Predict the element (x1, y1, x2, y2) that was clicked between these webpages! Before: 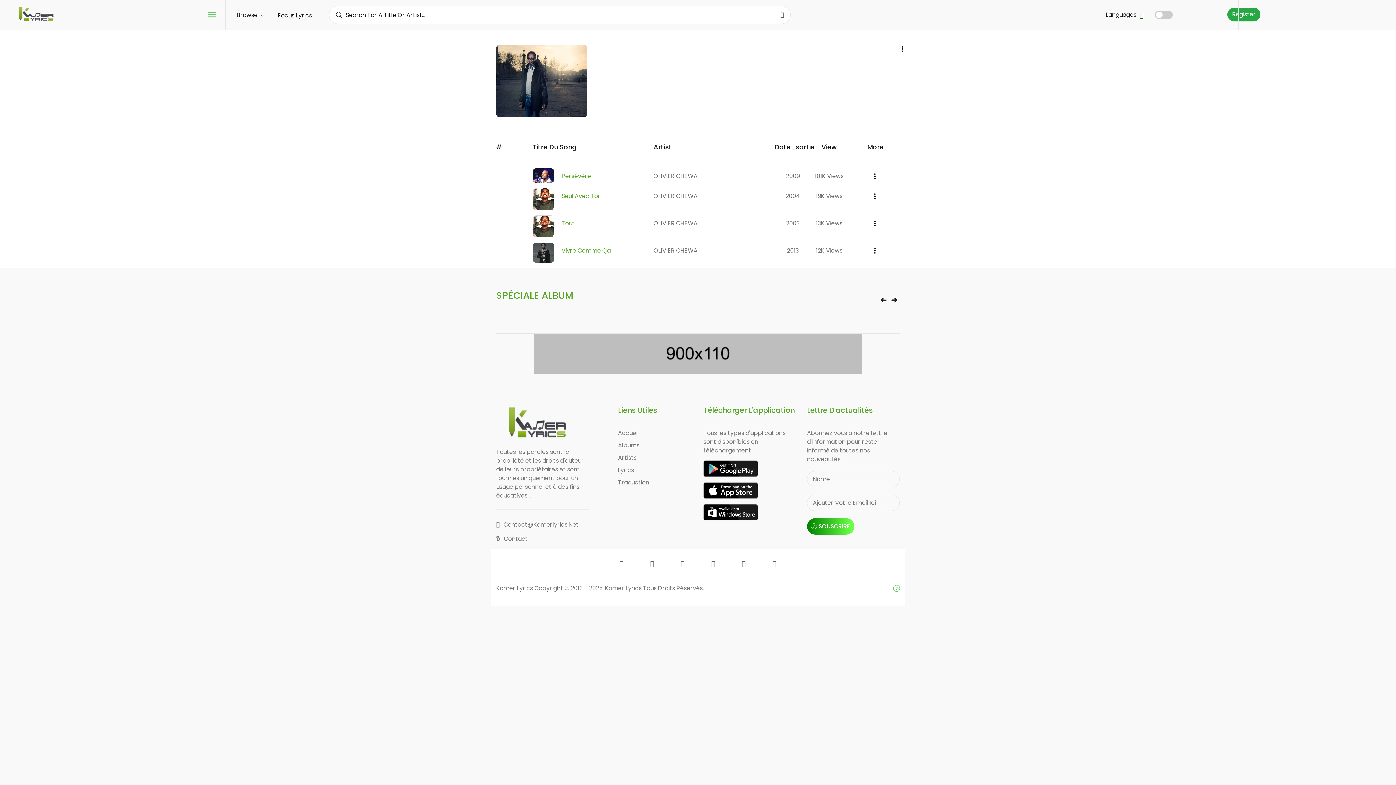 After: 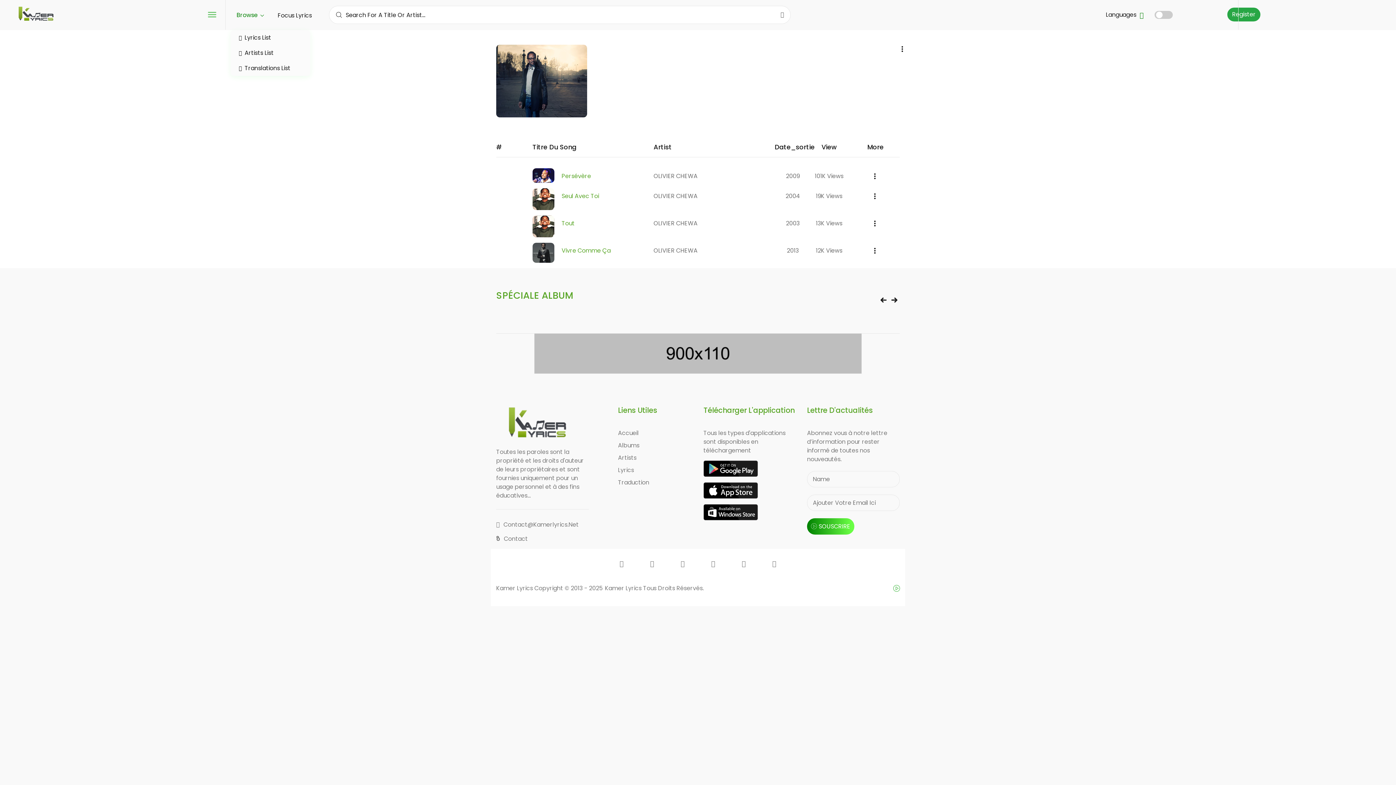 Action: bbox: (230, 1, 270, 30) label: Browse 